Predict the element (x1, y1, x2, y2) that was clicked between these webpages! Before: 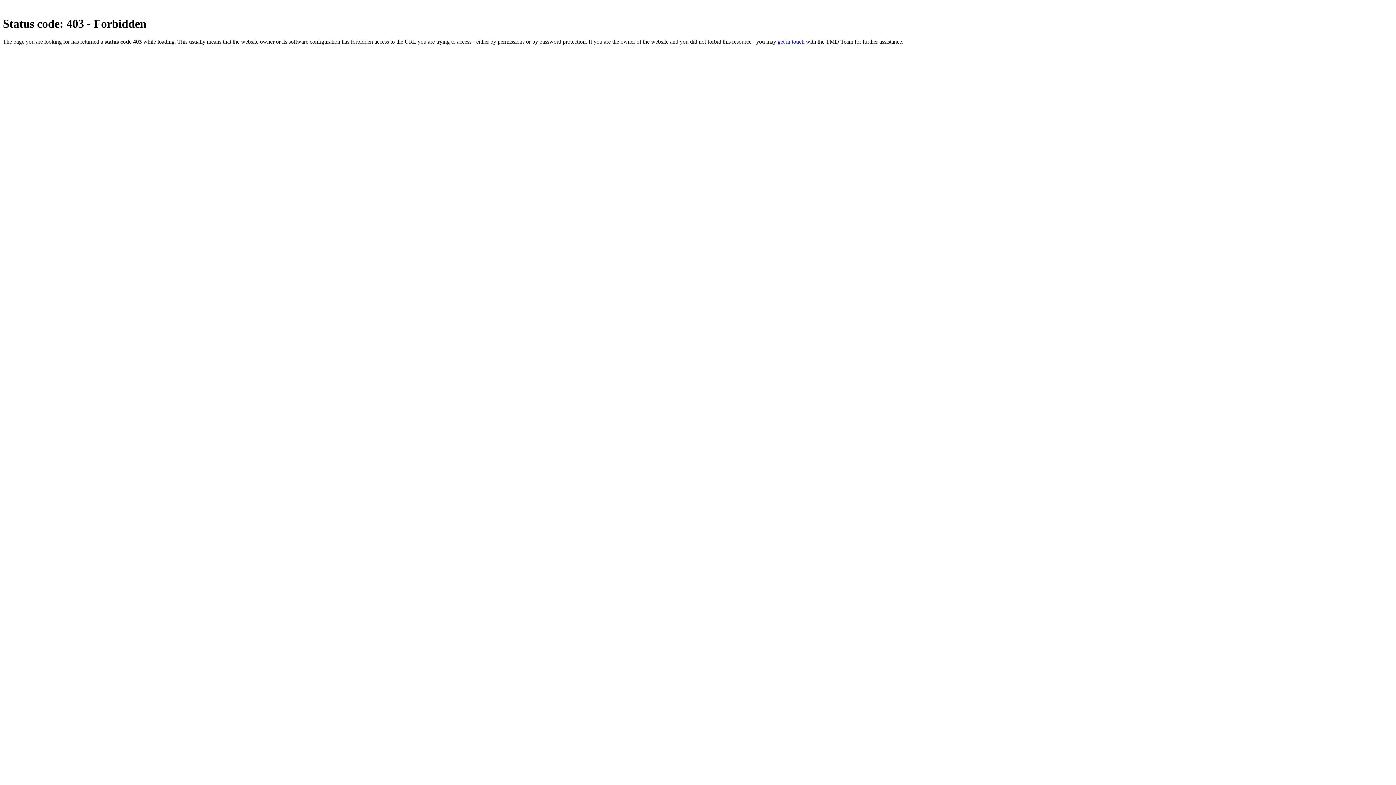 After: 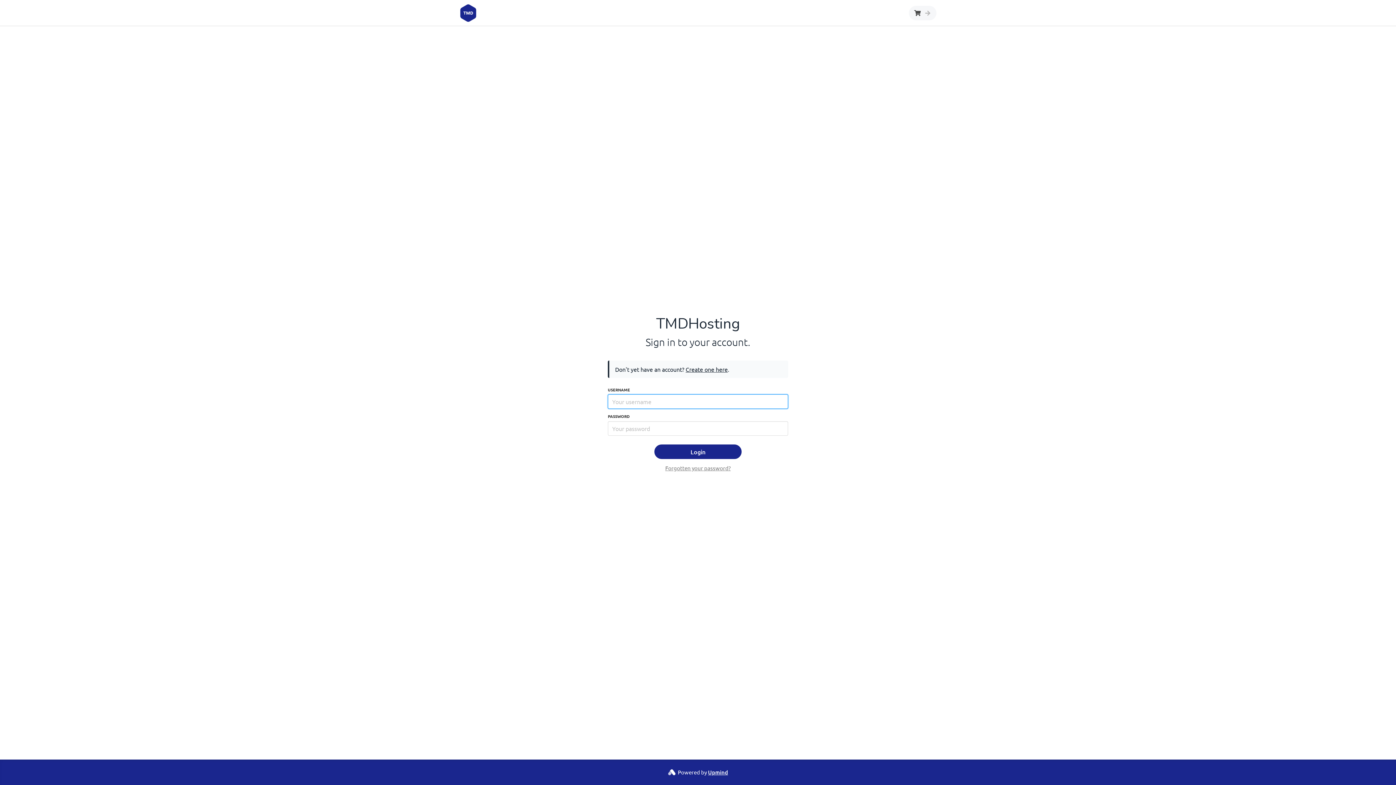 Action: bbox: (777, 38, 804, 44) label: get in touch